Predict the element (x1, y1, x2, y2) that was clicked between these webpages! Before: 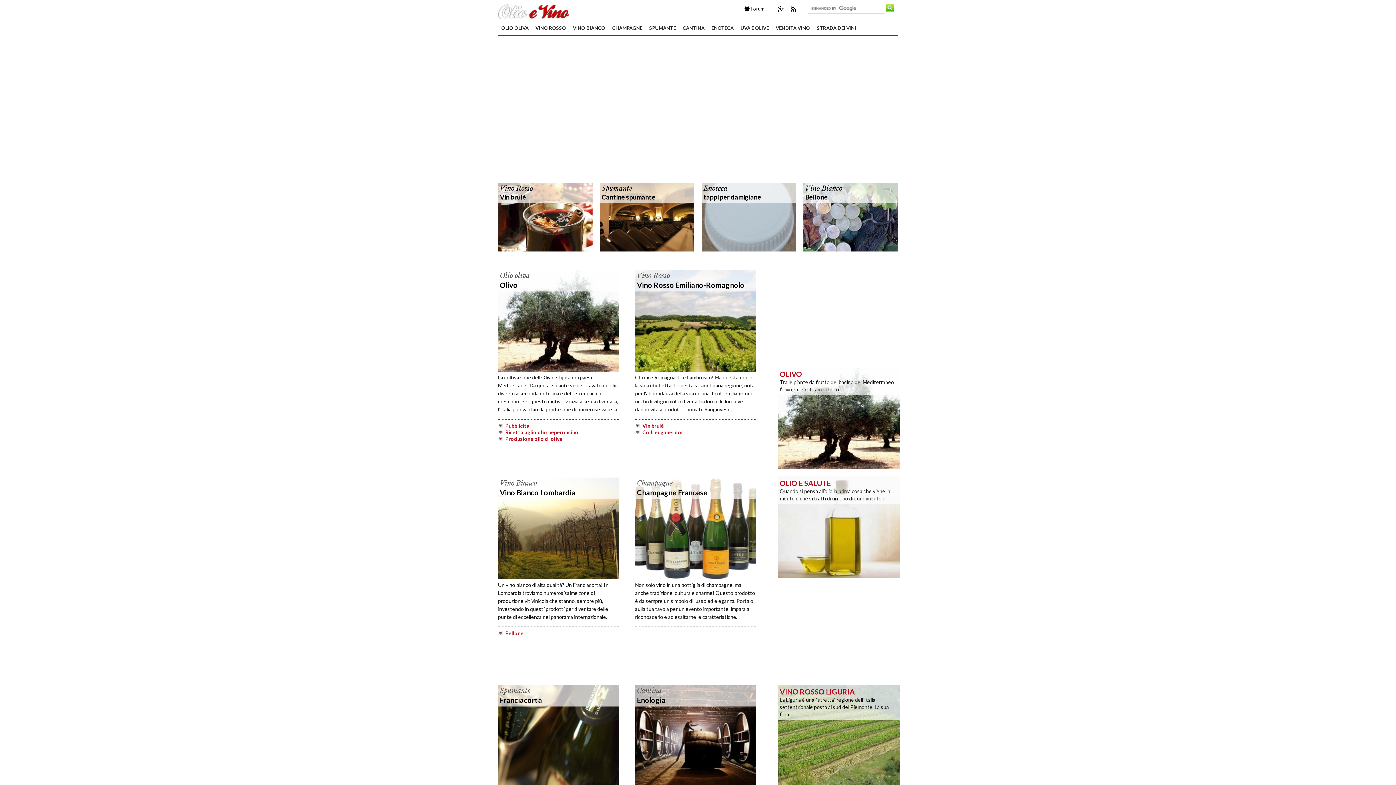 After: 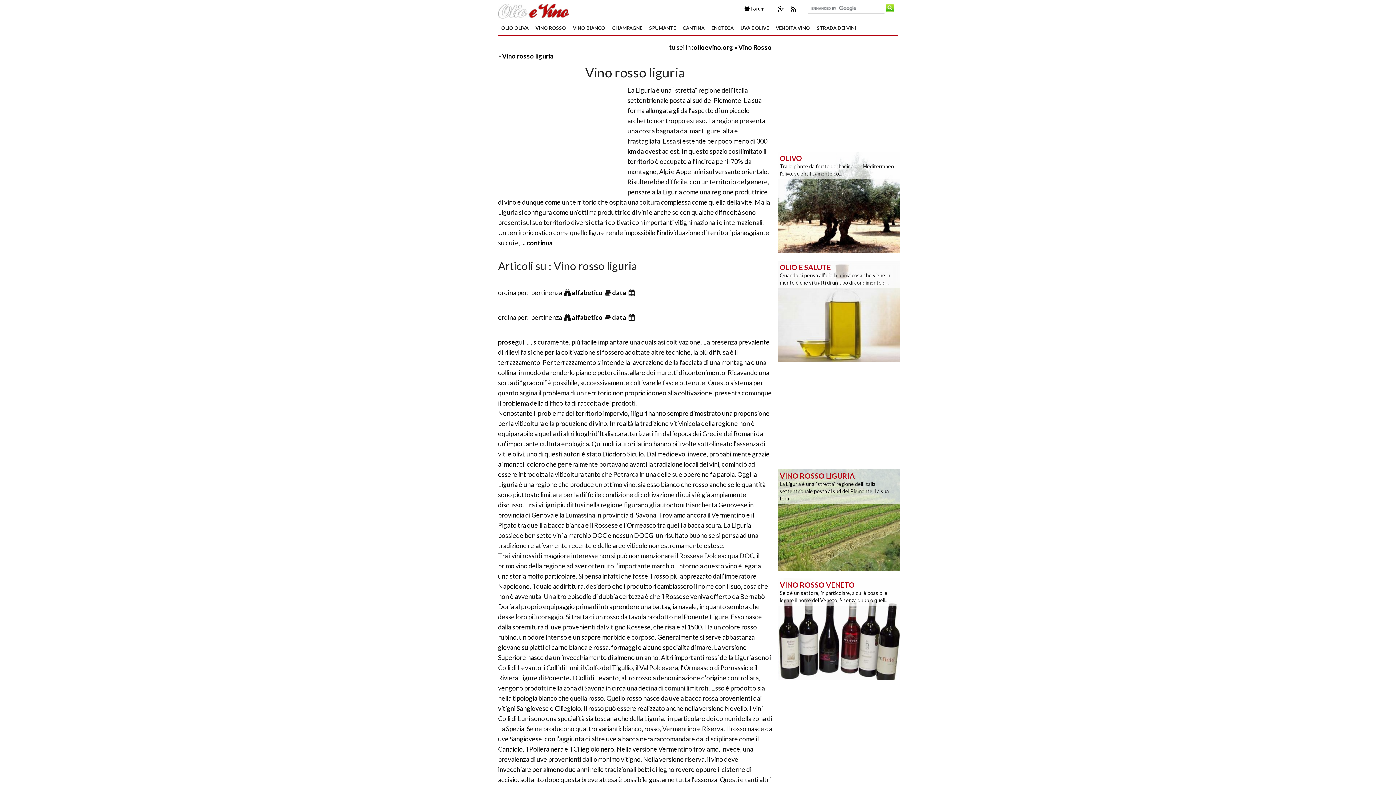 Action: label: VINO ROSSO LIGURIA bbox: (780, 687, 898, 696)